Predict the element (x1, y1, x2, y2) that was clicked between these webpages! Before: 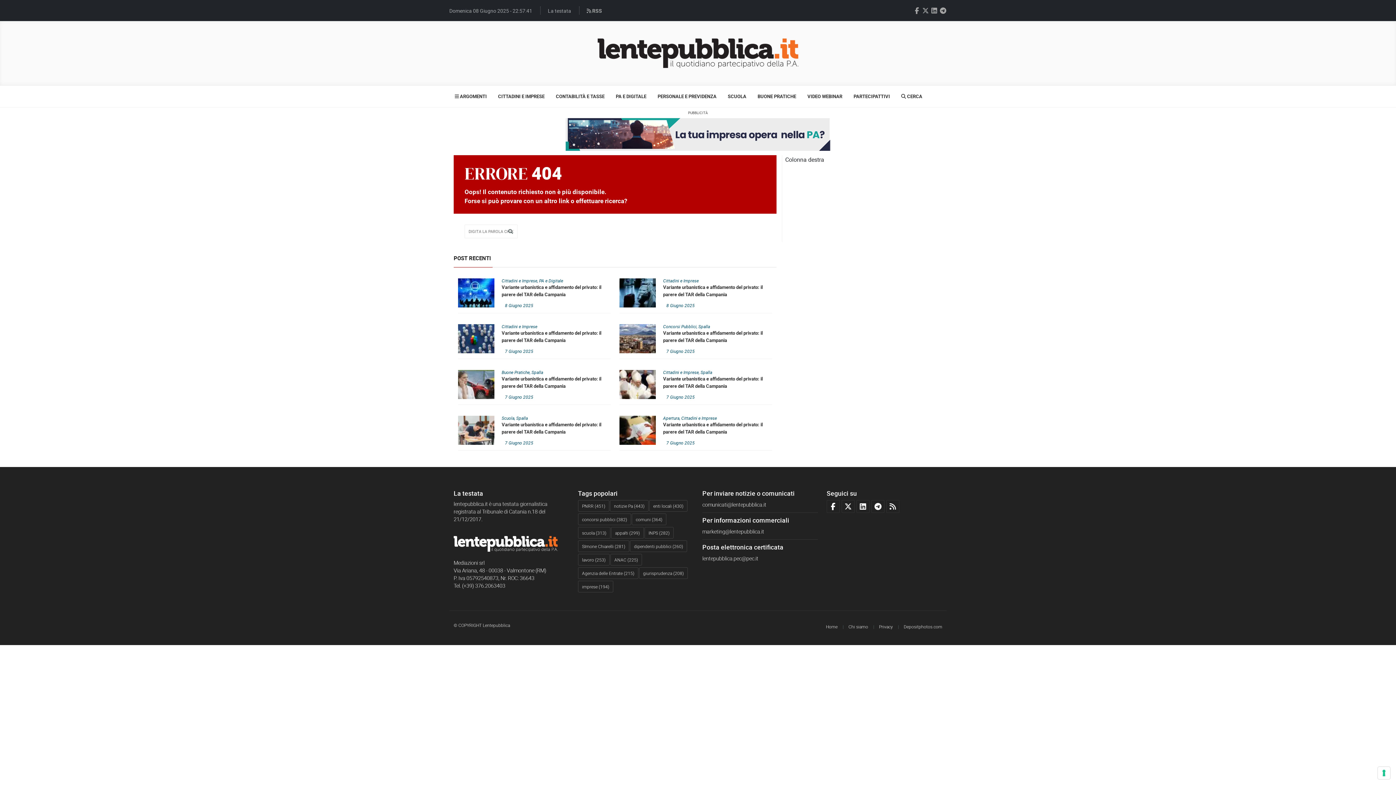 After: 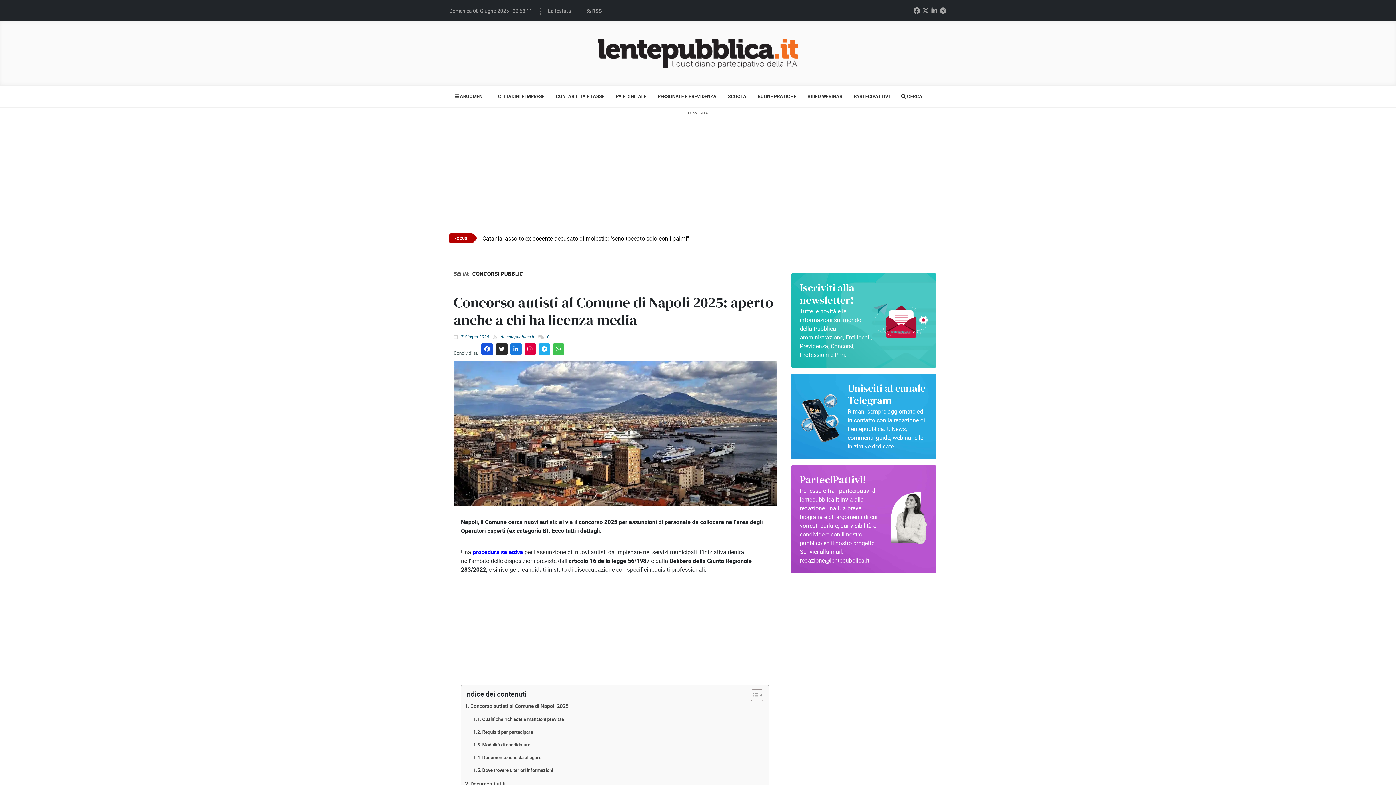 Action: bbox: (619, 323, 772, 329) label: Categoria: Concorsi Pubblici, Spalla